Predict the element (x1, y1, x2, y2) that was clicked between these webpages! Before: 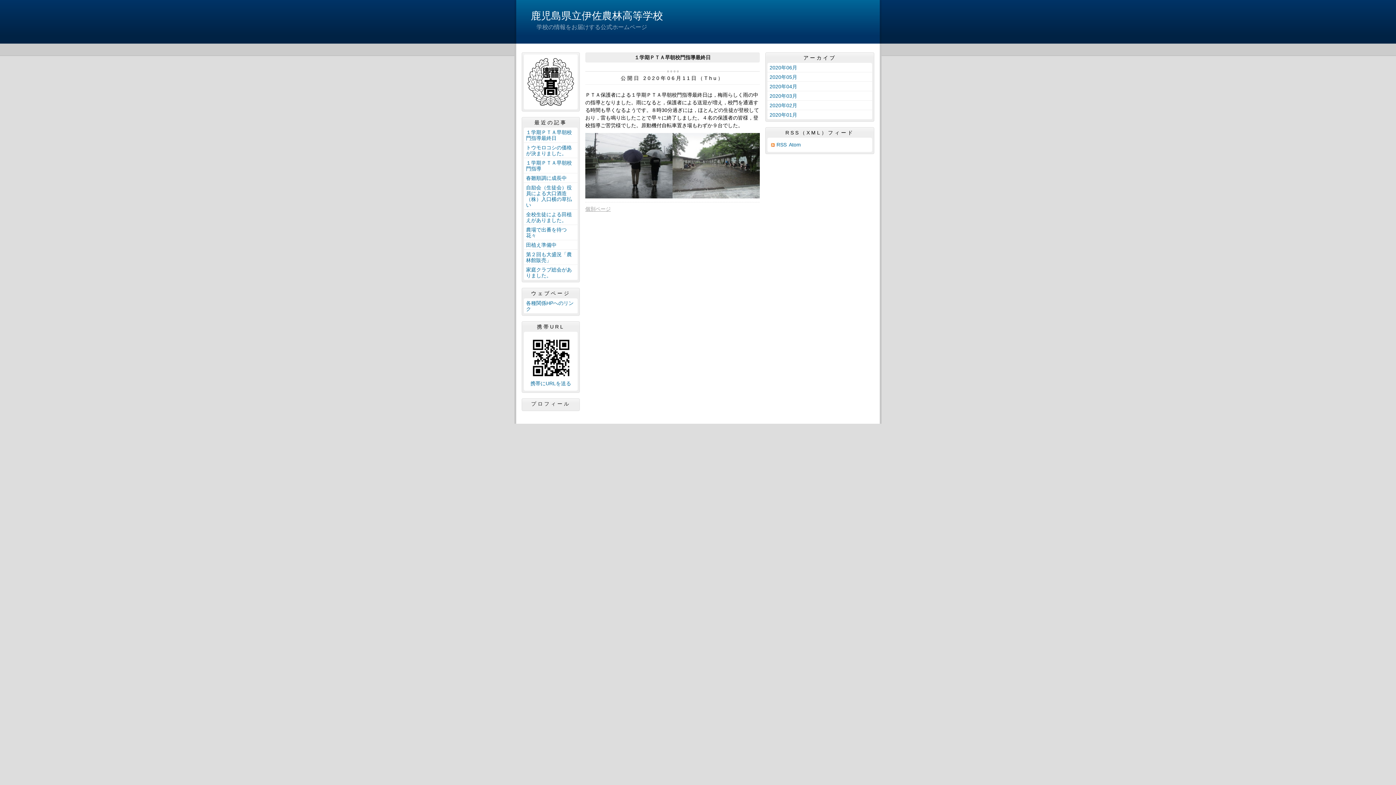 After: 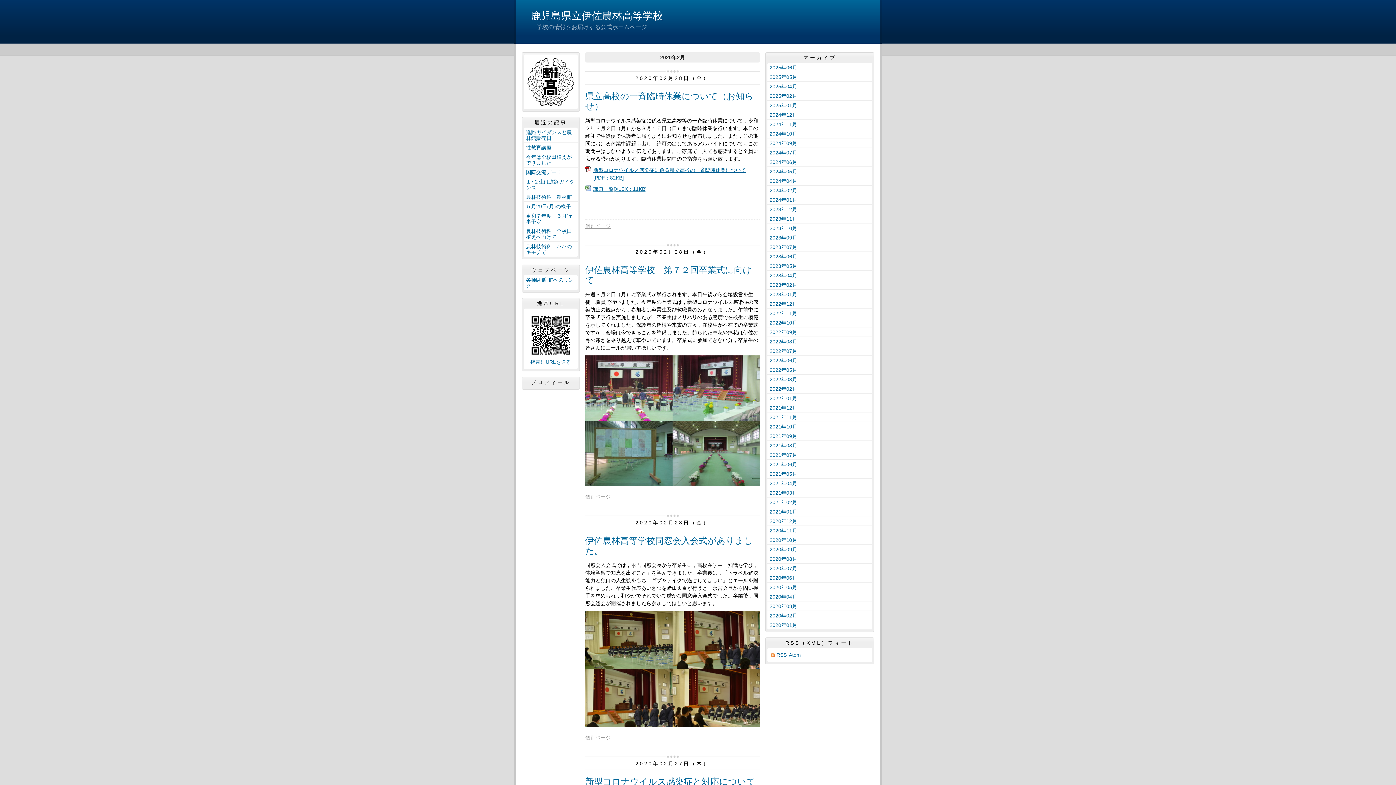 Action: label: 2020年02月 bbox: (767, 100, 872, 110)